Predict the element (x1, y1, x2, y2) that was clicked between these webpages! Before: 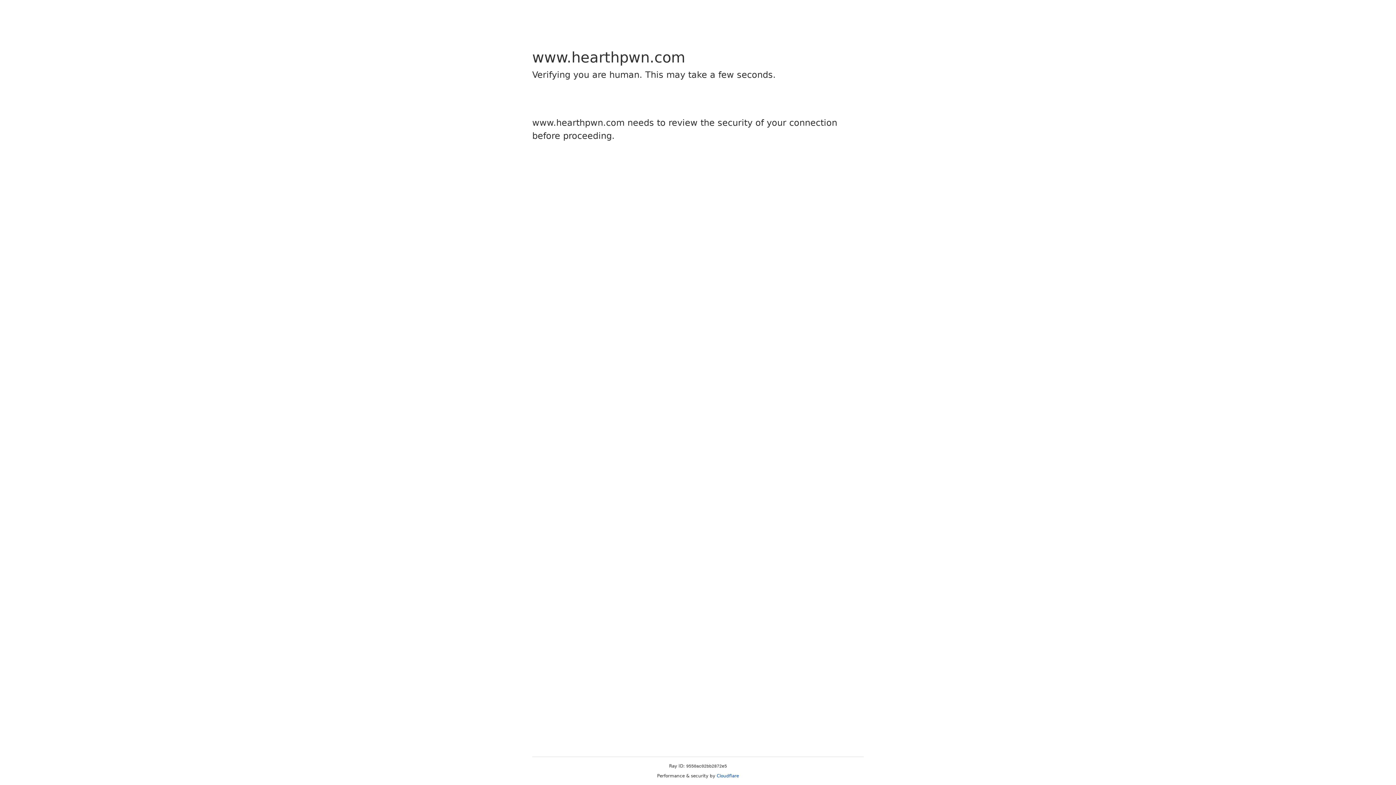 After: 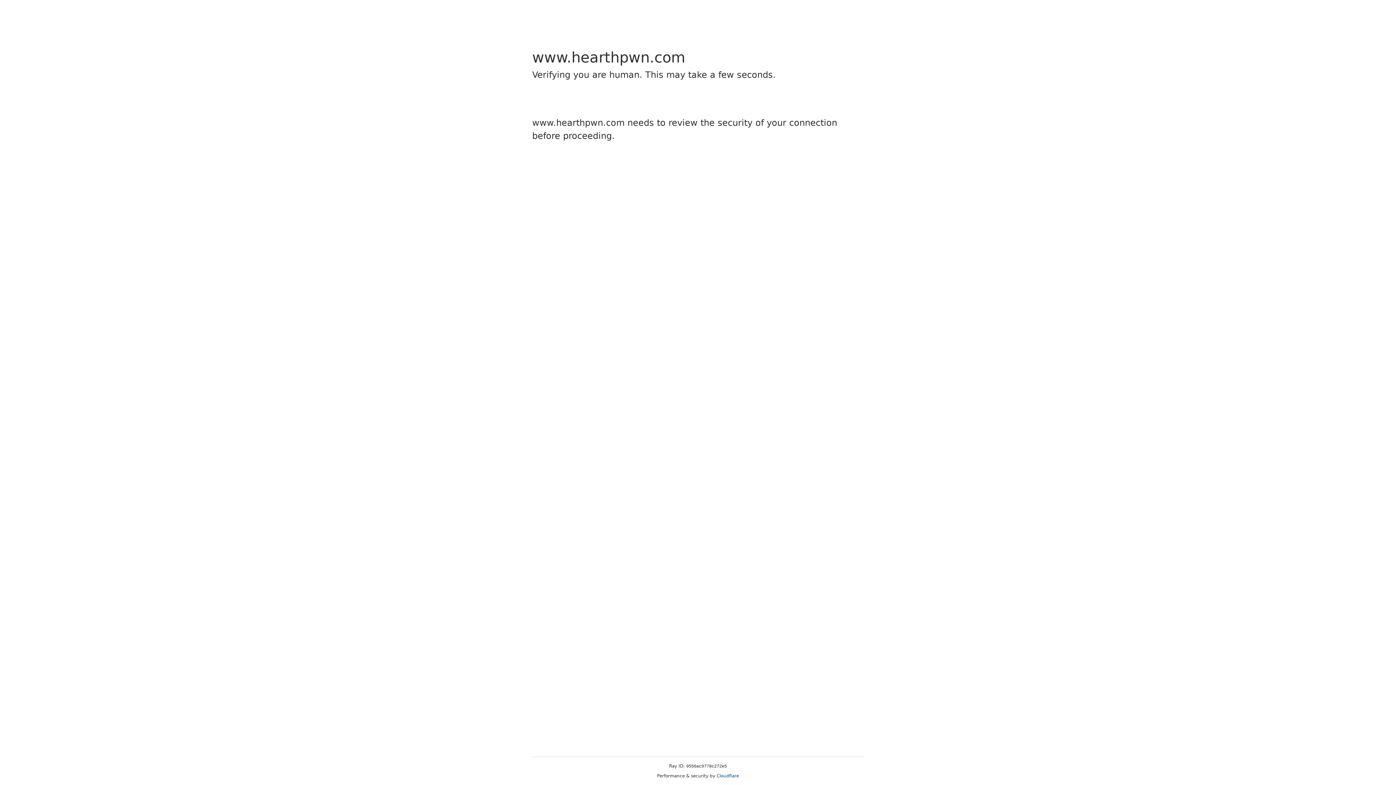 Action: bbox: (716, 773, 739, 778) label: Cloudflare